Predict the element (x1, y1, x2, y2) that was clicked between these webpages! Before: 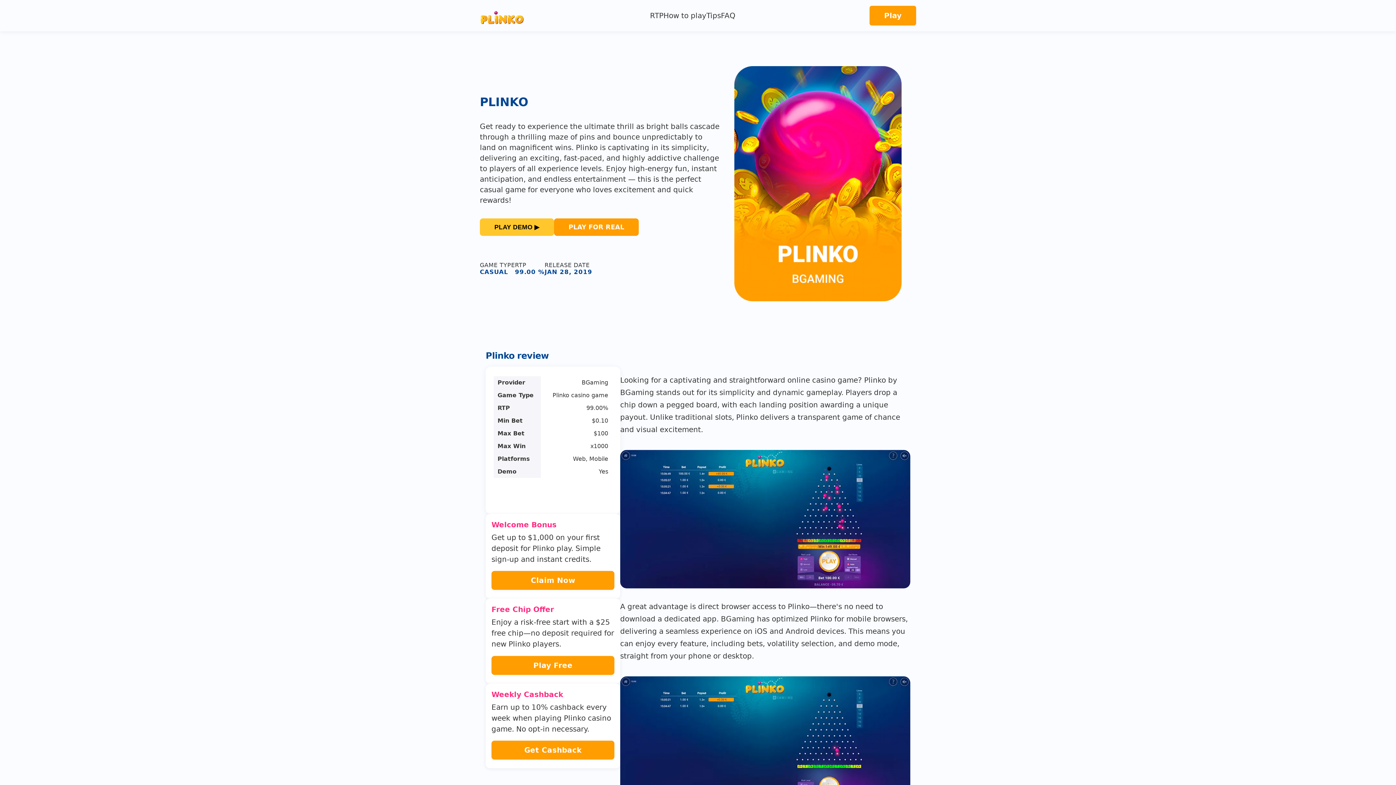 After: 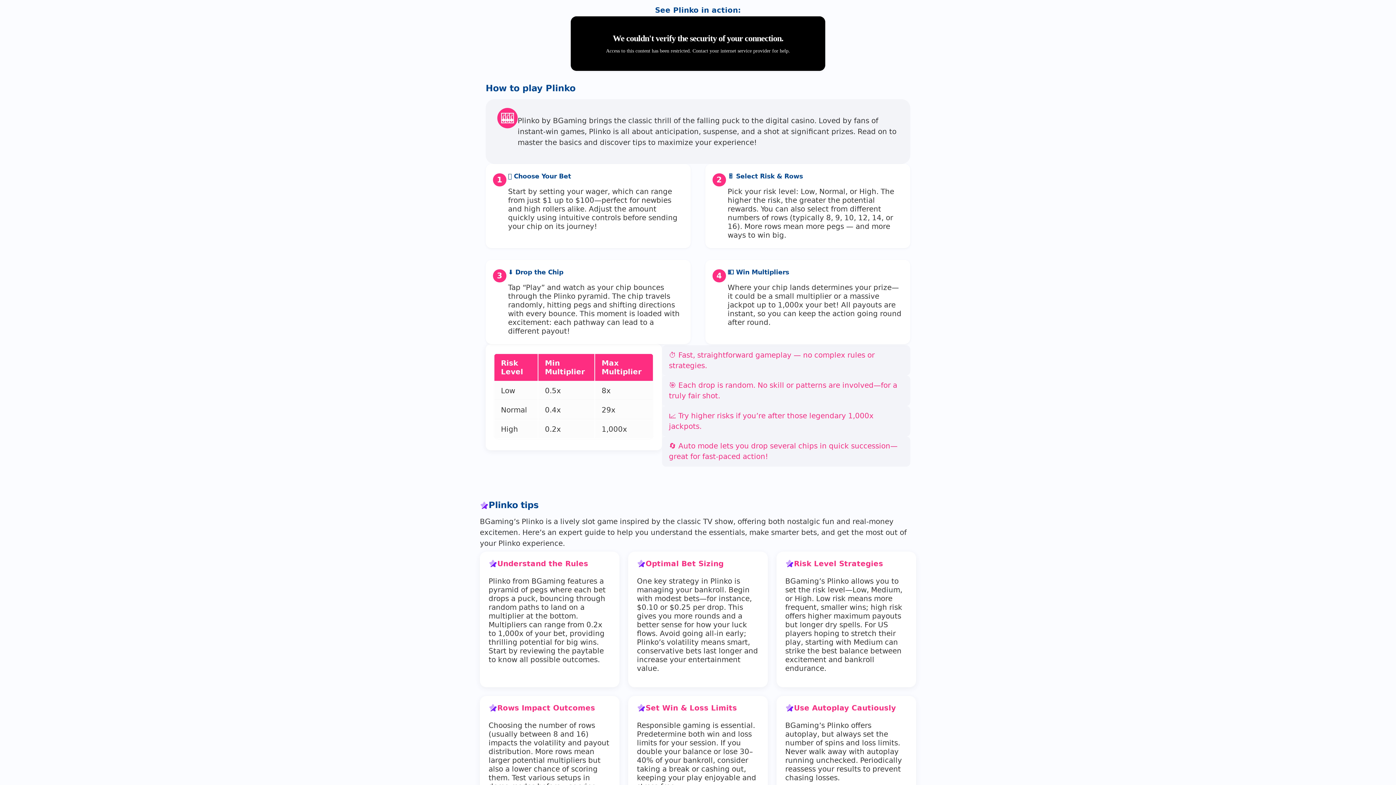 Action: bbox: (663, 9, 706, 21) label: How to play